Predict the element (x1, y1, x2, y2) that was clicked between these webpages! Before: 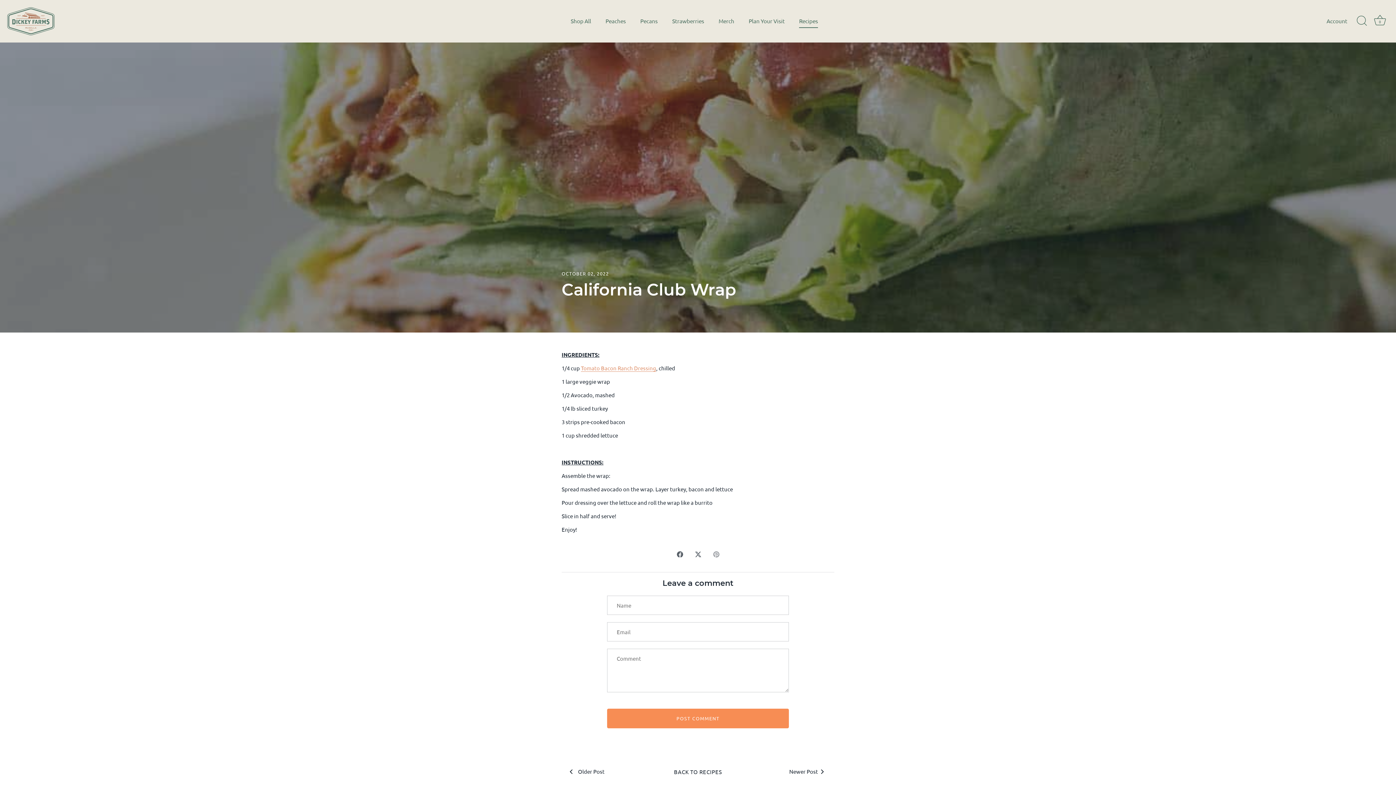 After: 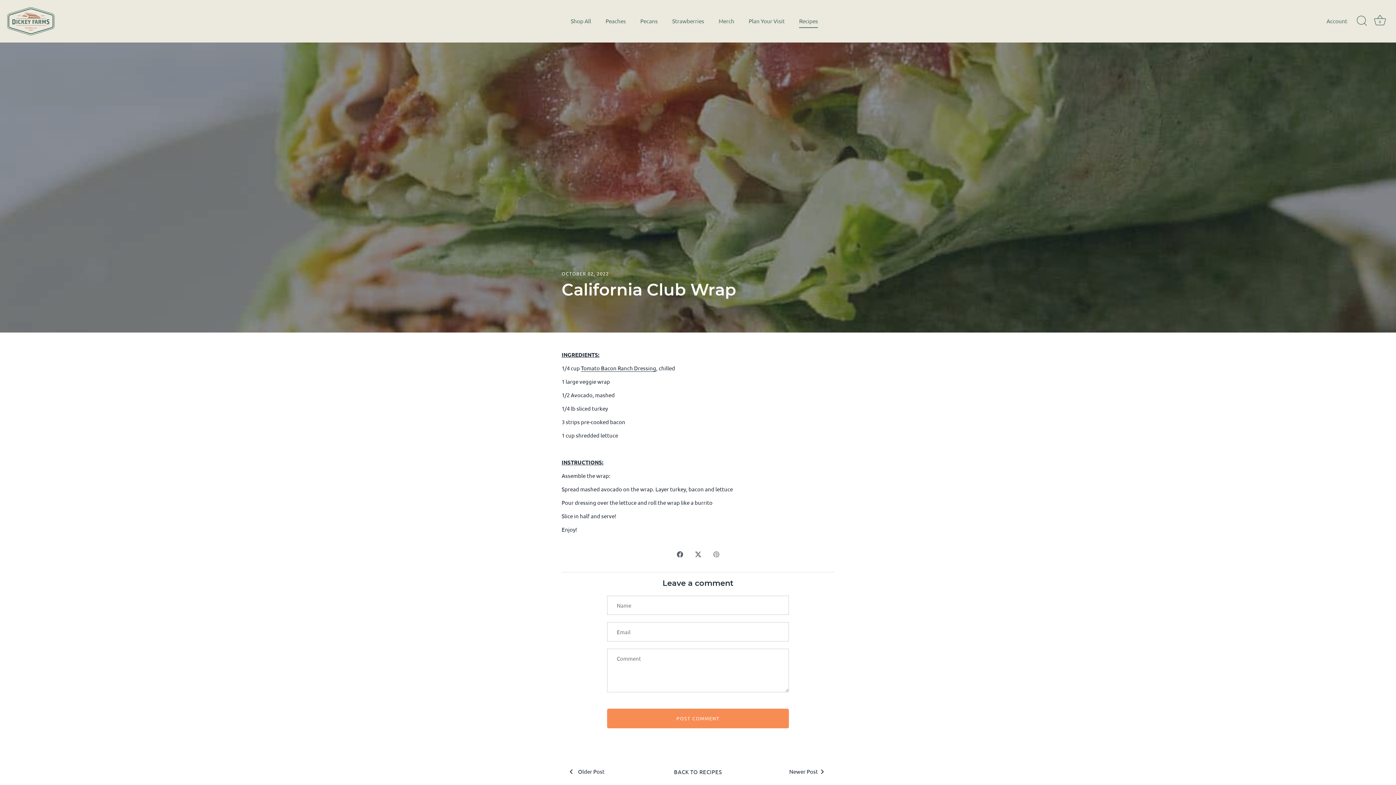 Action: label: Tomato Bacon Ranch Dressing bbox: (581, 364, 656, 371)